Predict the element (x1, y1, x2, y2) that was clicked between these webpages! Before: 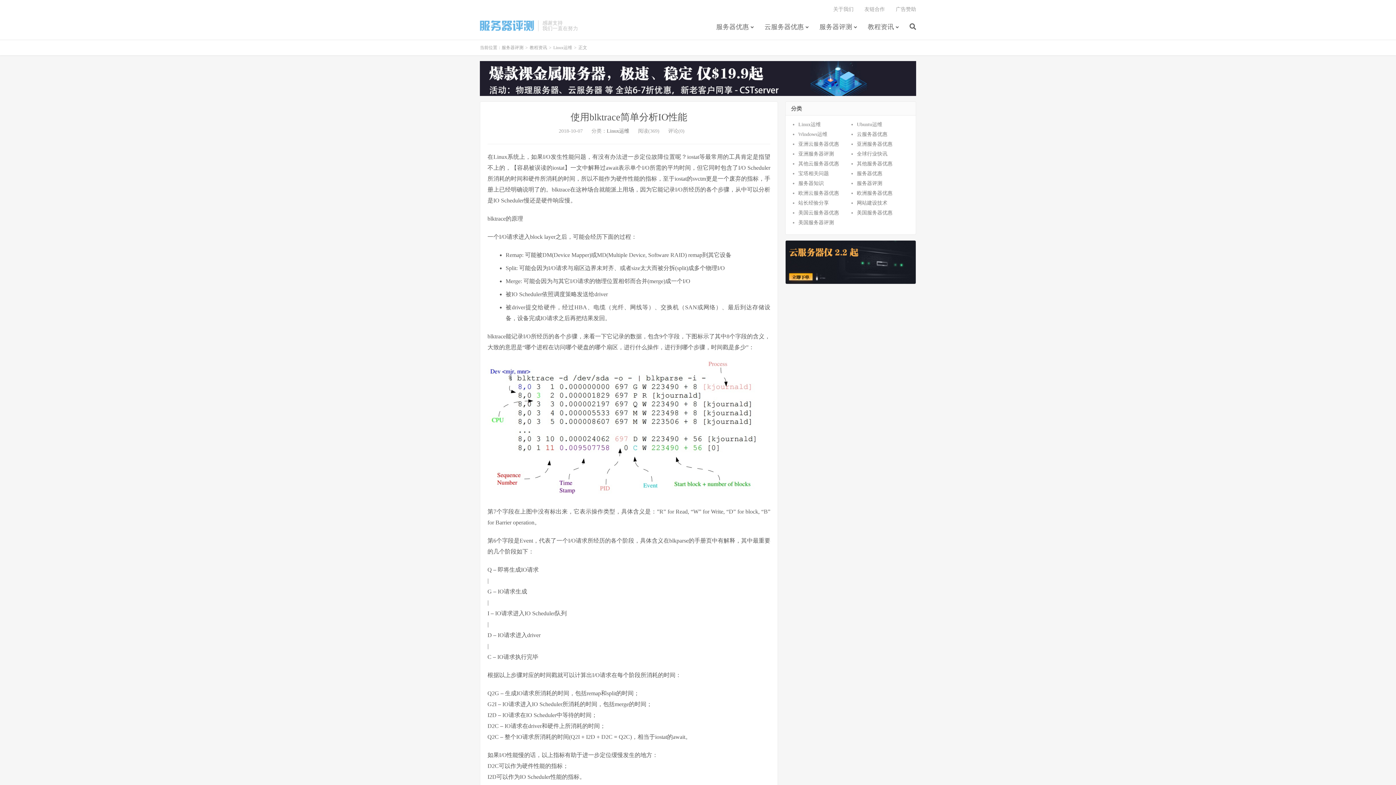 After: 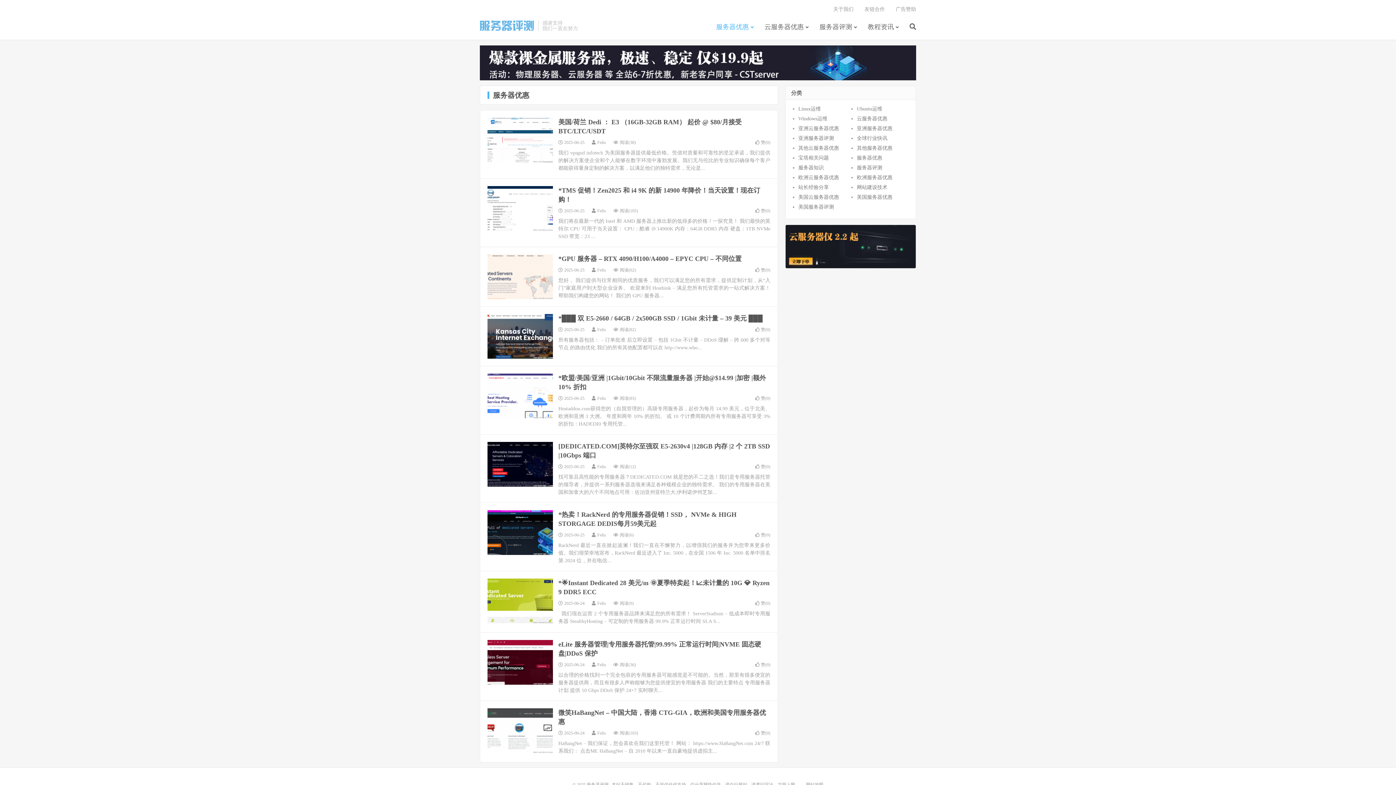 Action: label: 服务器优惠 bbox: (857, 170, 882, 176)